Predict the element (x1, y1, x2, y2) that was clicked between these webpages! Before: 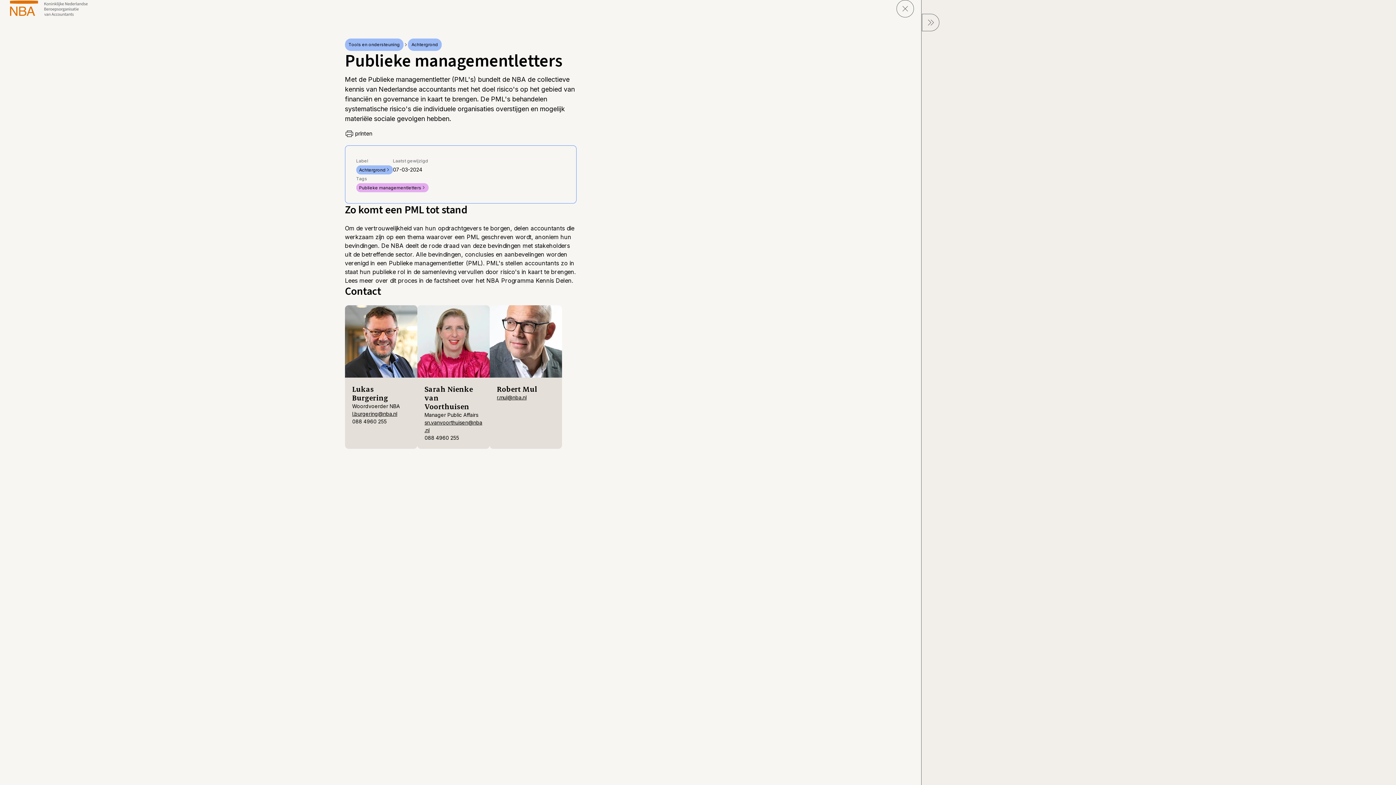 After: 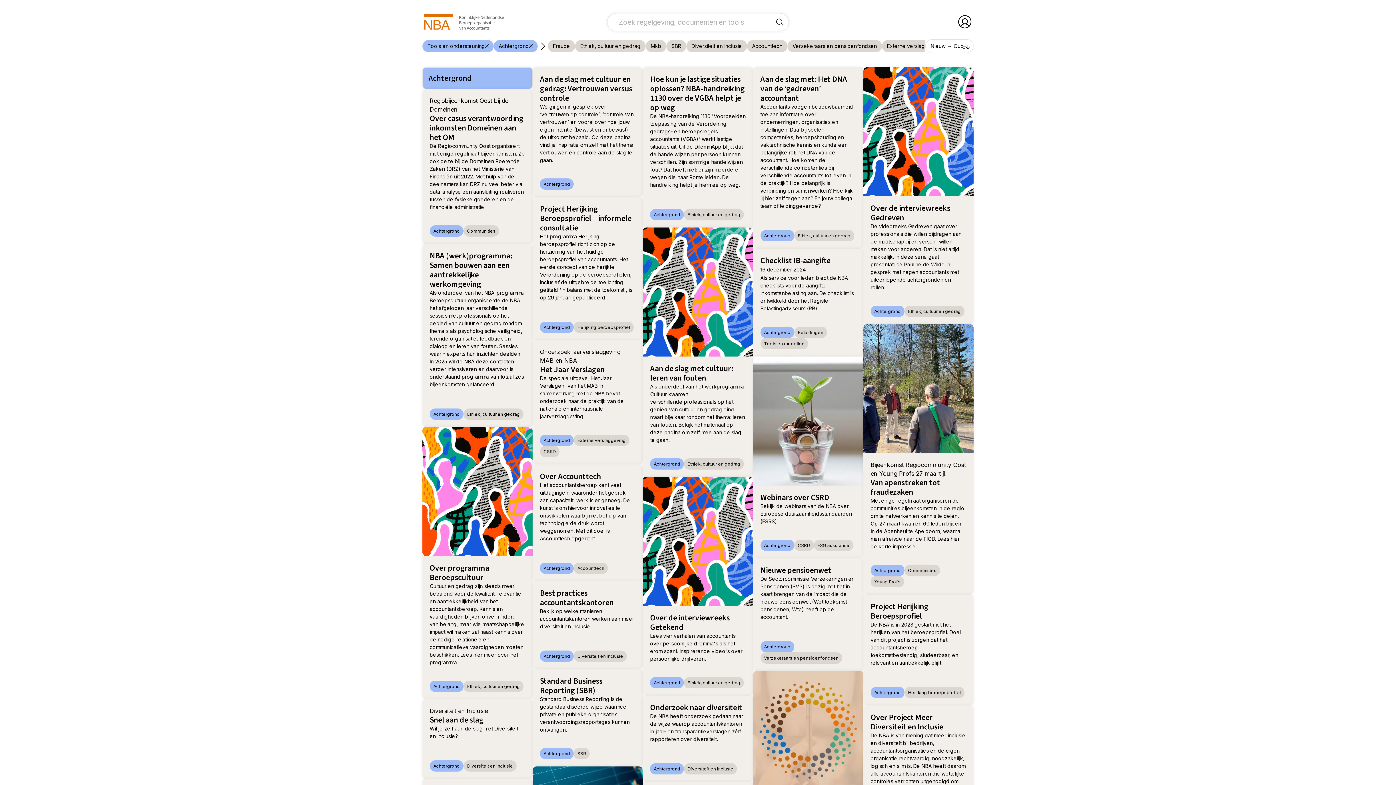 Action: bbox: (407, 38, 441, 50) label: Achtergrond